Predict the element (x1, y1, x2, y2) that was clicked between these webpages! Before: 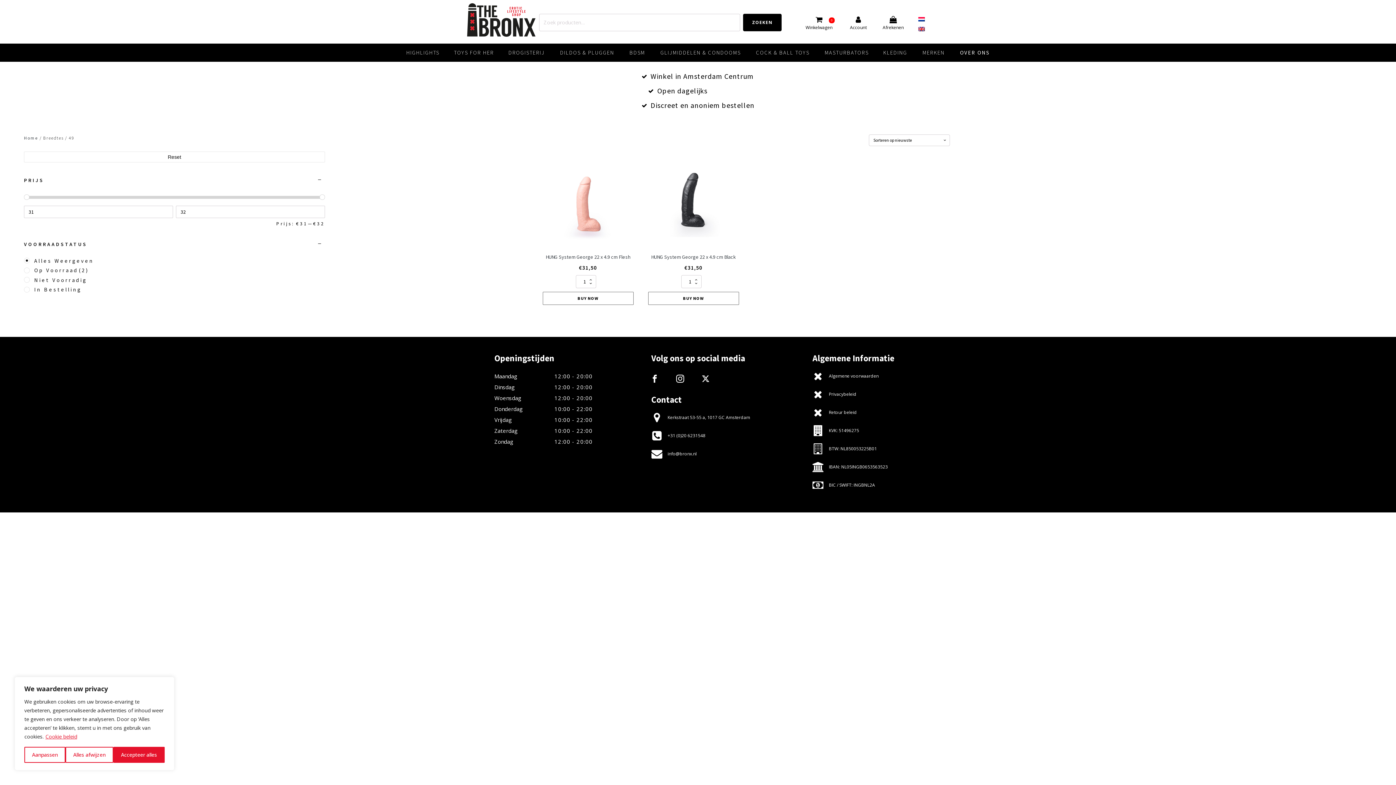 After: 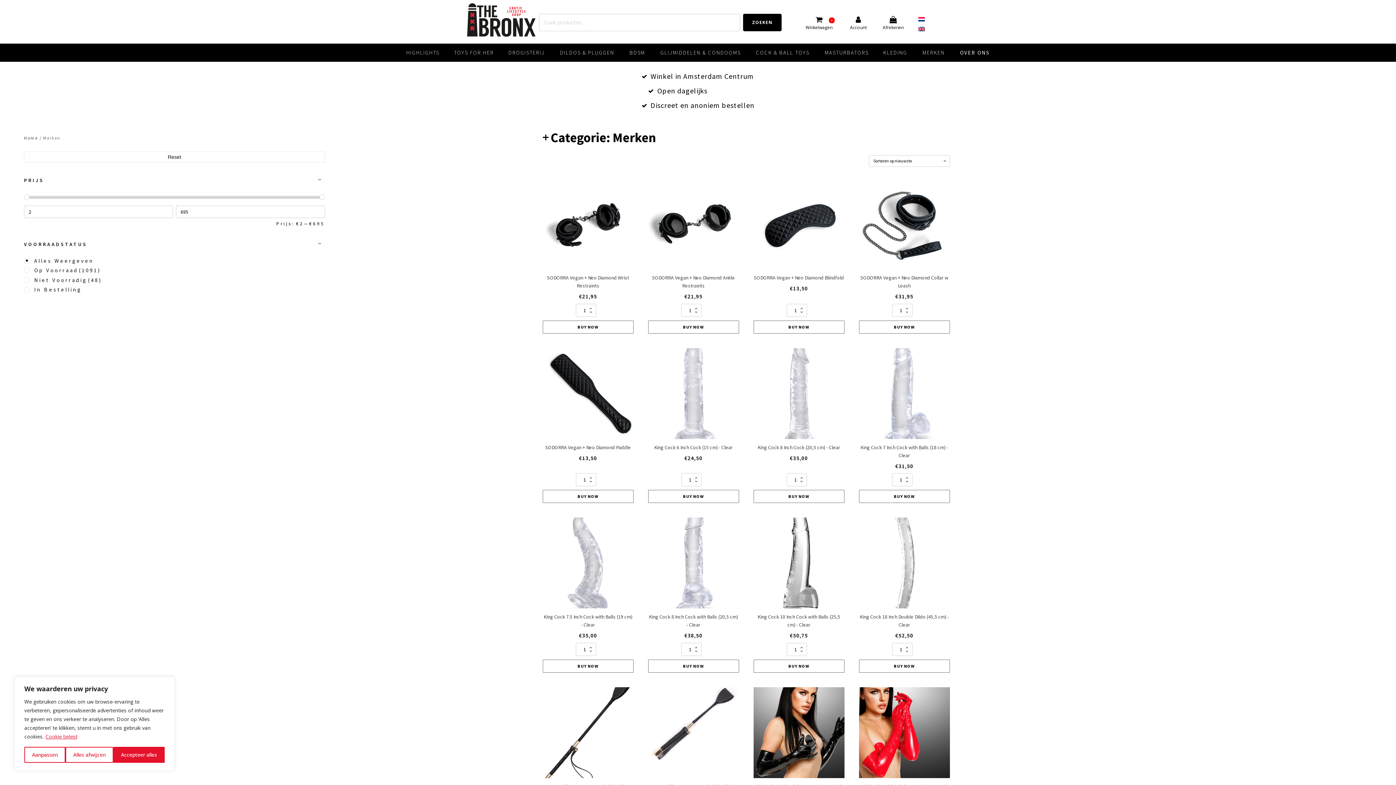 Action: label: MERKEN bbox: (919, 45, 949, 60)